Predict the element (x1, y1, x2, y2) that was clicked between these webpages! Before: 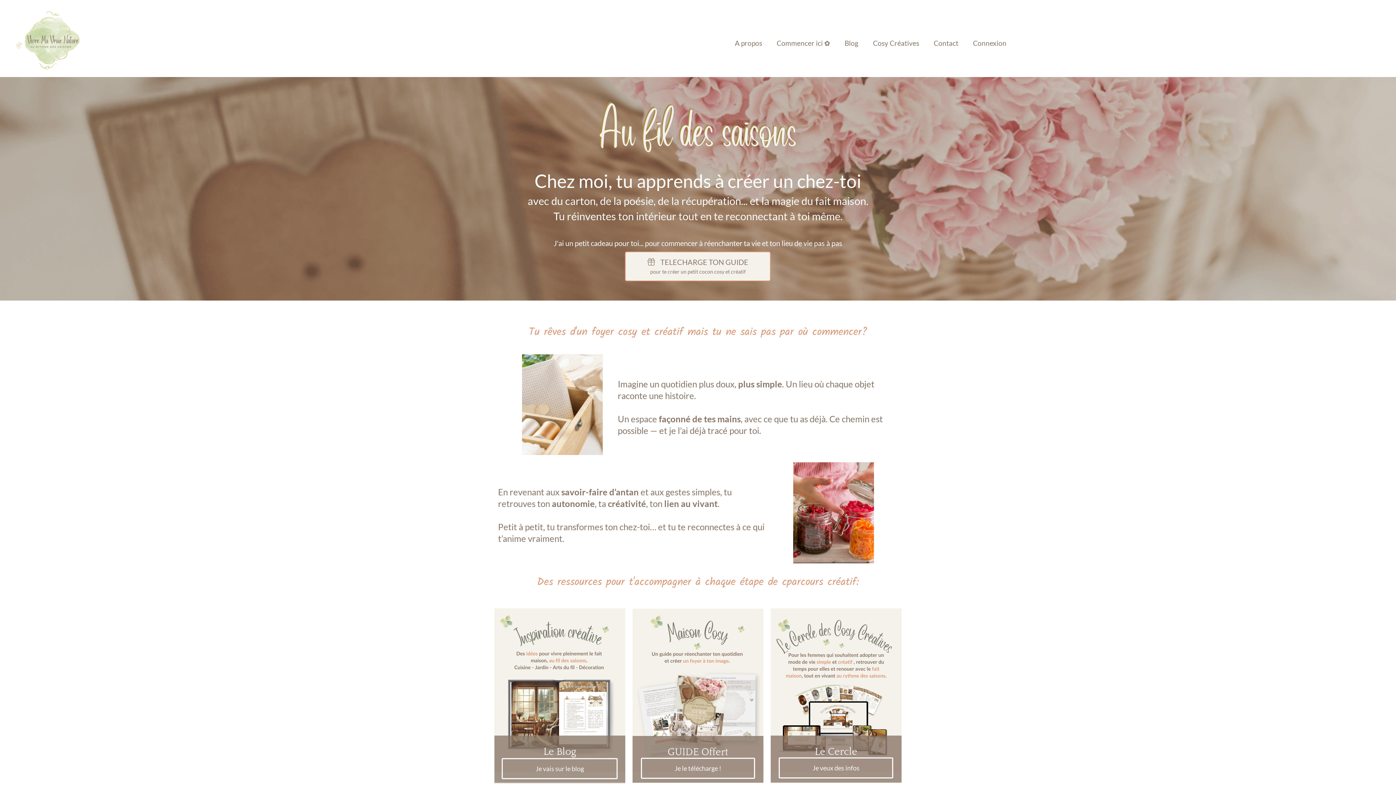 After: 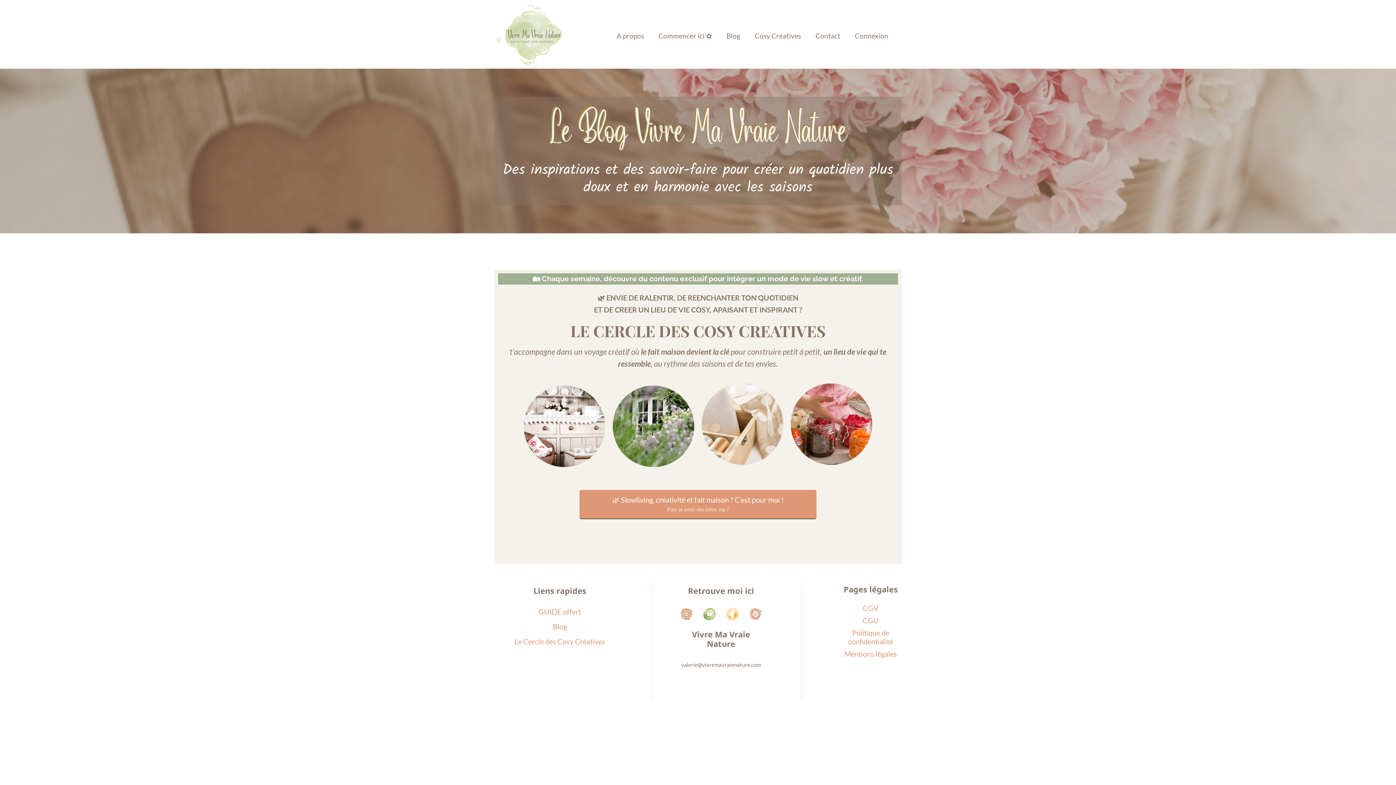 Action: label: Je vais sur le blog bbox: (501, 758, 617, 779)